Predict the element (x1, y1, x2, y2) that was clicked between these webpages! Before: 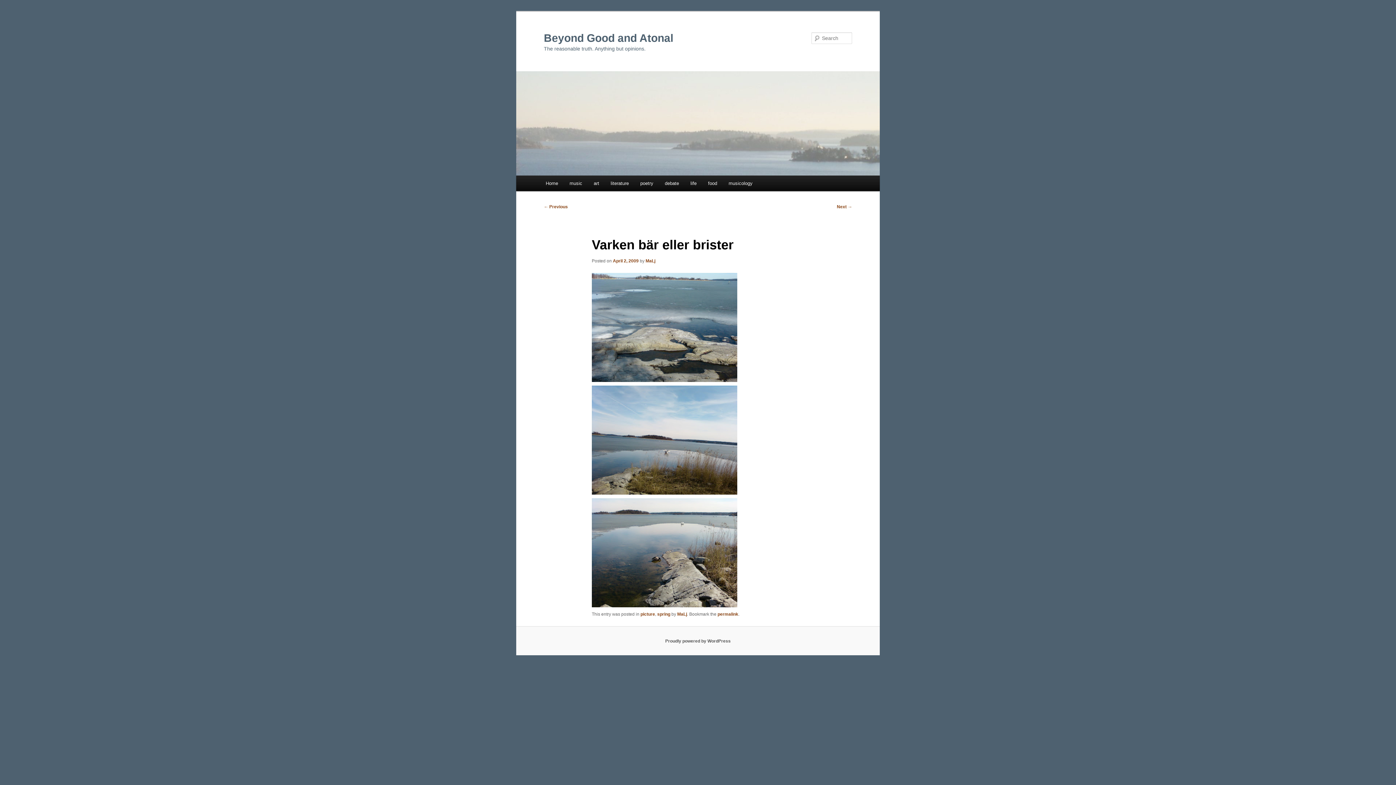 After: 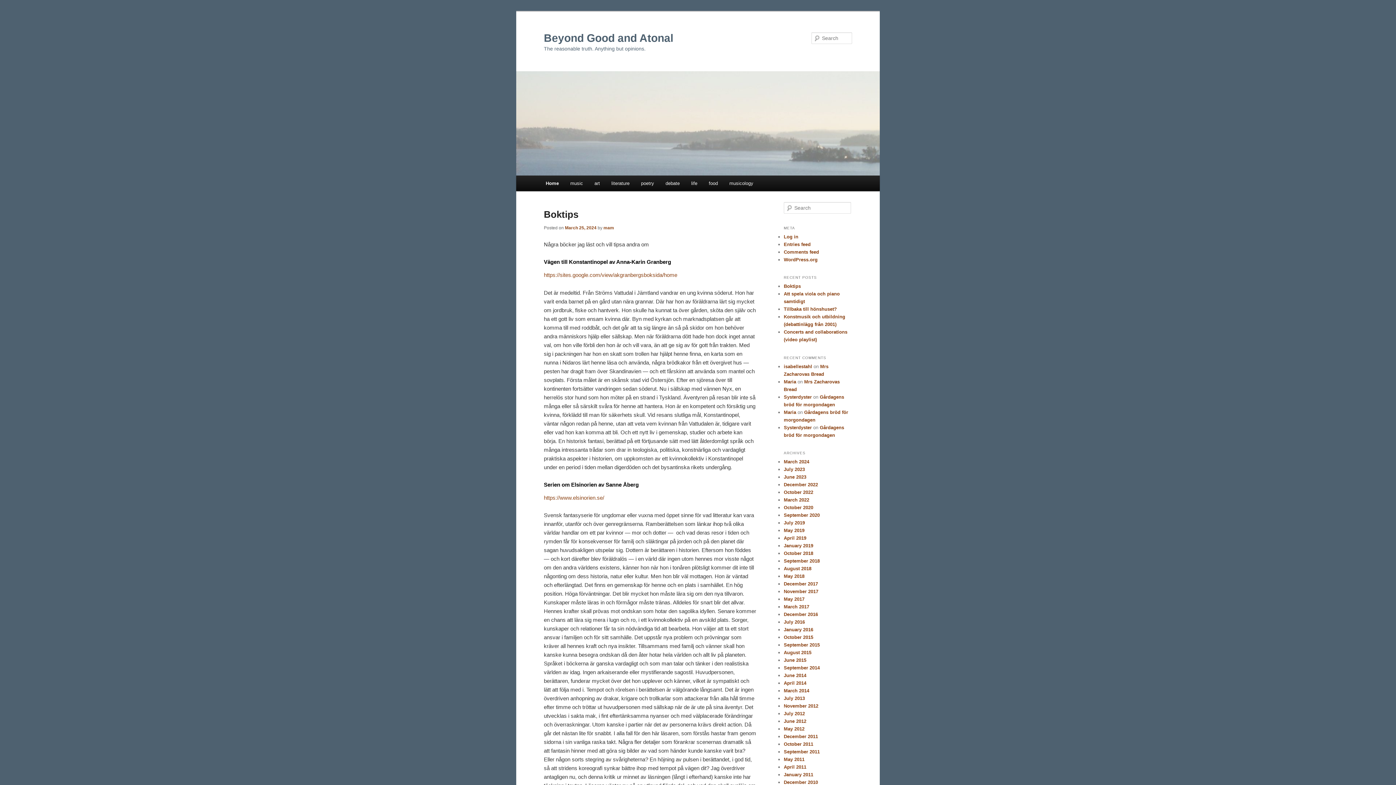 Action: bbox: (516, 71, 880, 175)